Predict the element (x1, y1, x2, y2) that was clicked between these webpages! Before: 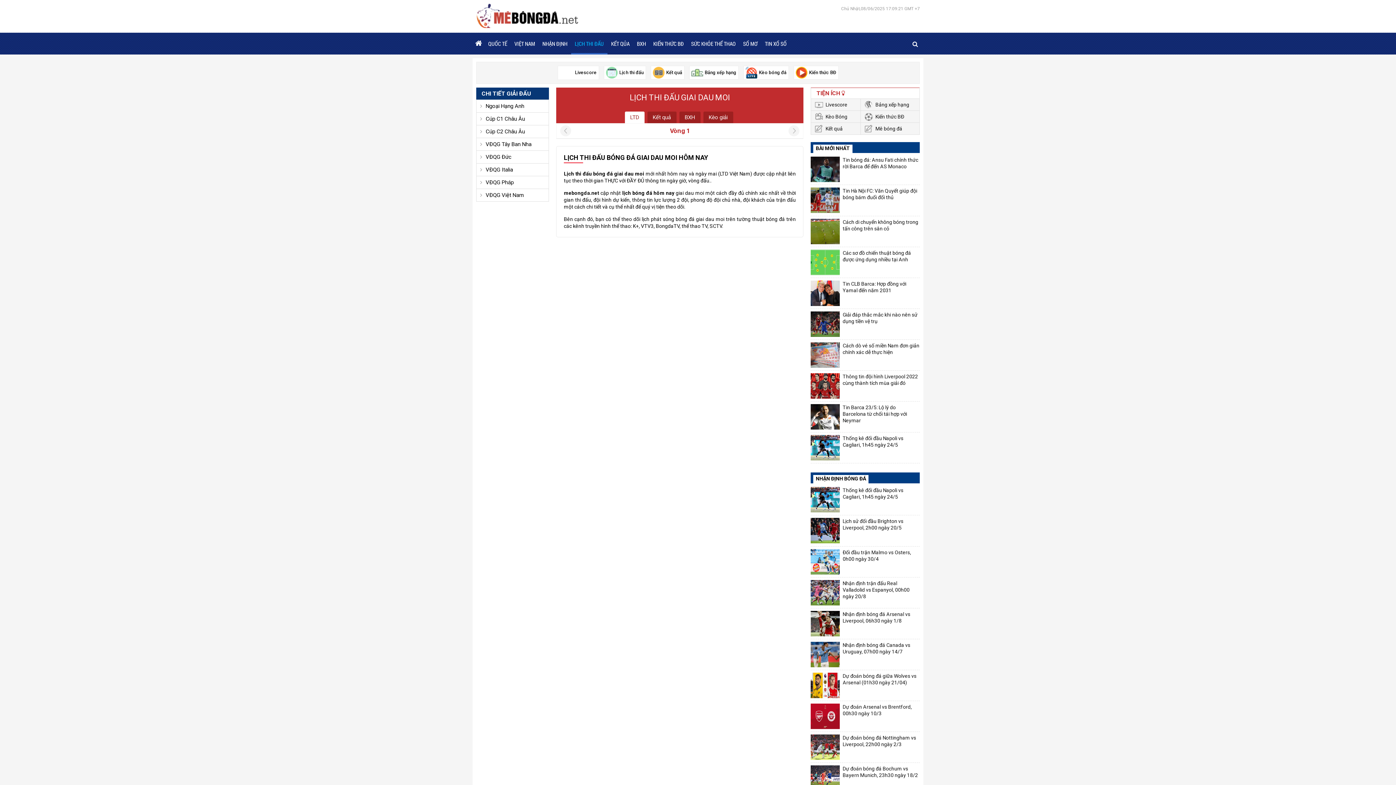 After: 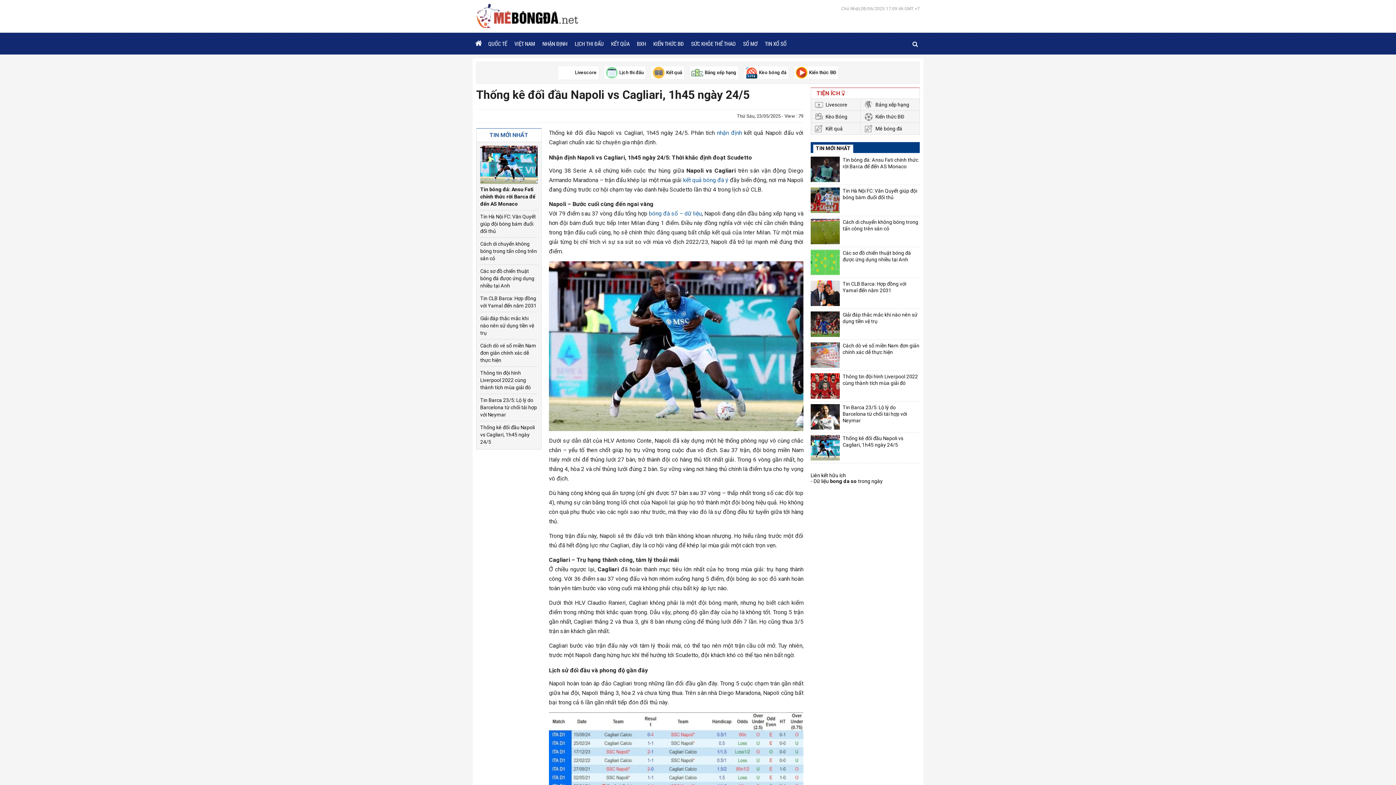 Action: bbox: (842, 487, 920, 500) label: Thống kê đối đầu Napoli vs Cagliari, 1h45 ngày 24/5